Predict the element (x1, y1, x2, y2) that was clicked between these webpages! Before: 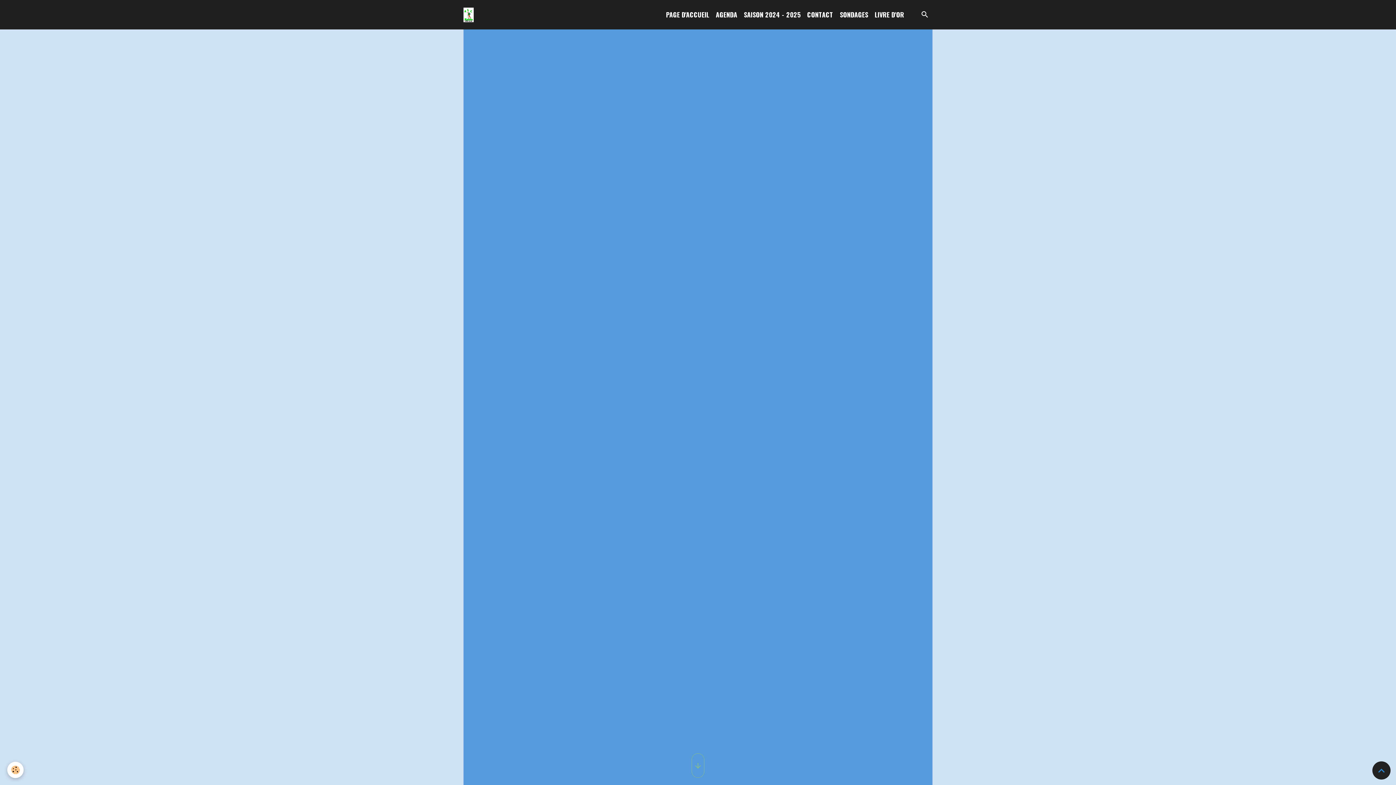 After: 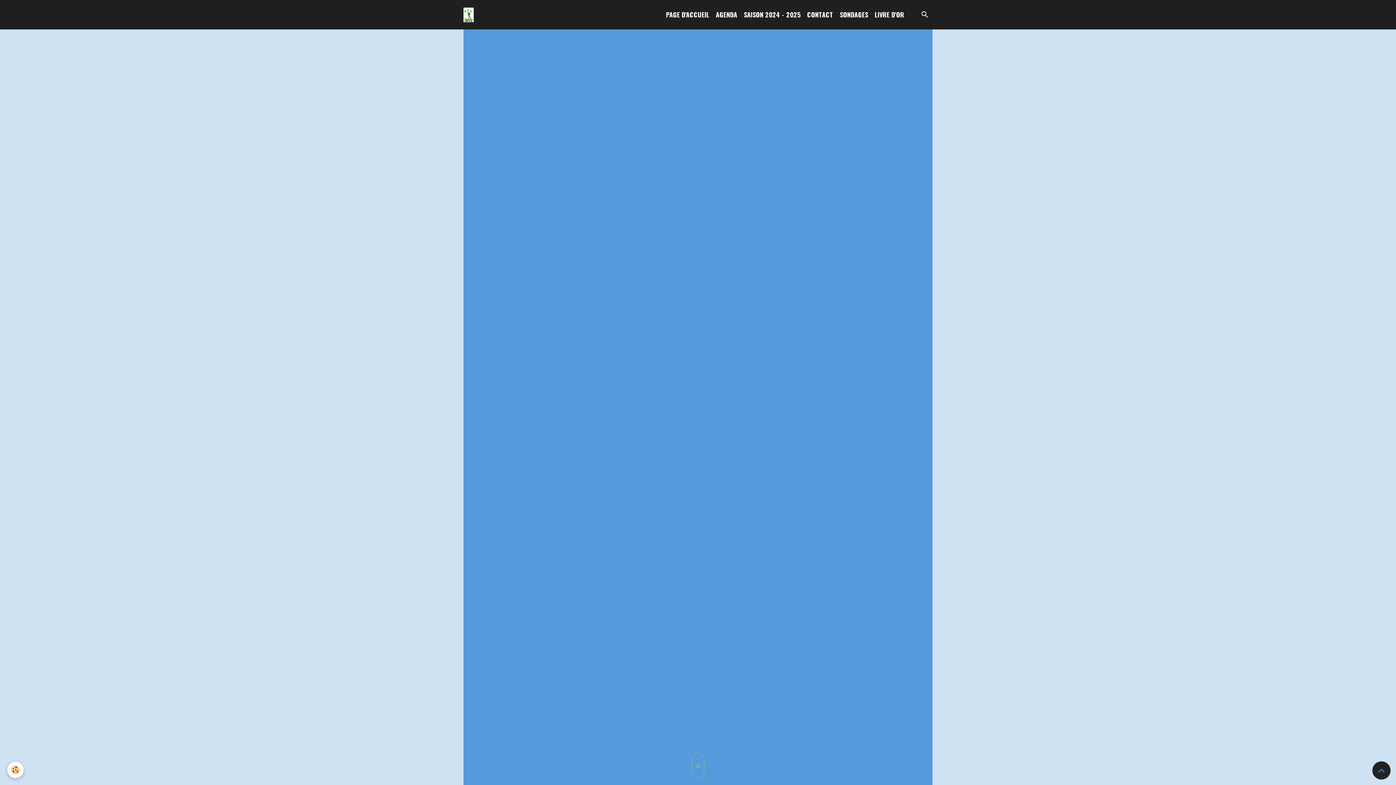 Action: bbox: (836, 6, 871, 22) label: SONDAGES